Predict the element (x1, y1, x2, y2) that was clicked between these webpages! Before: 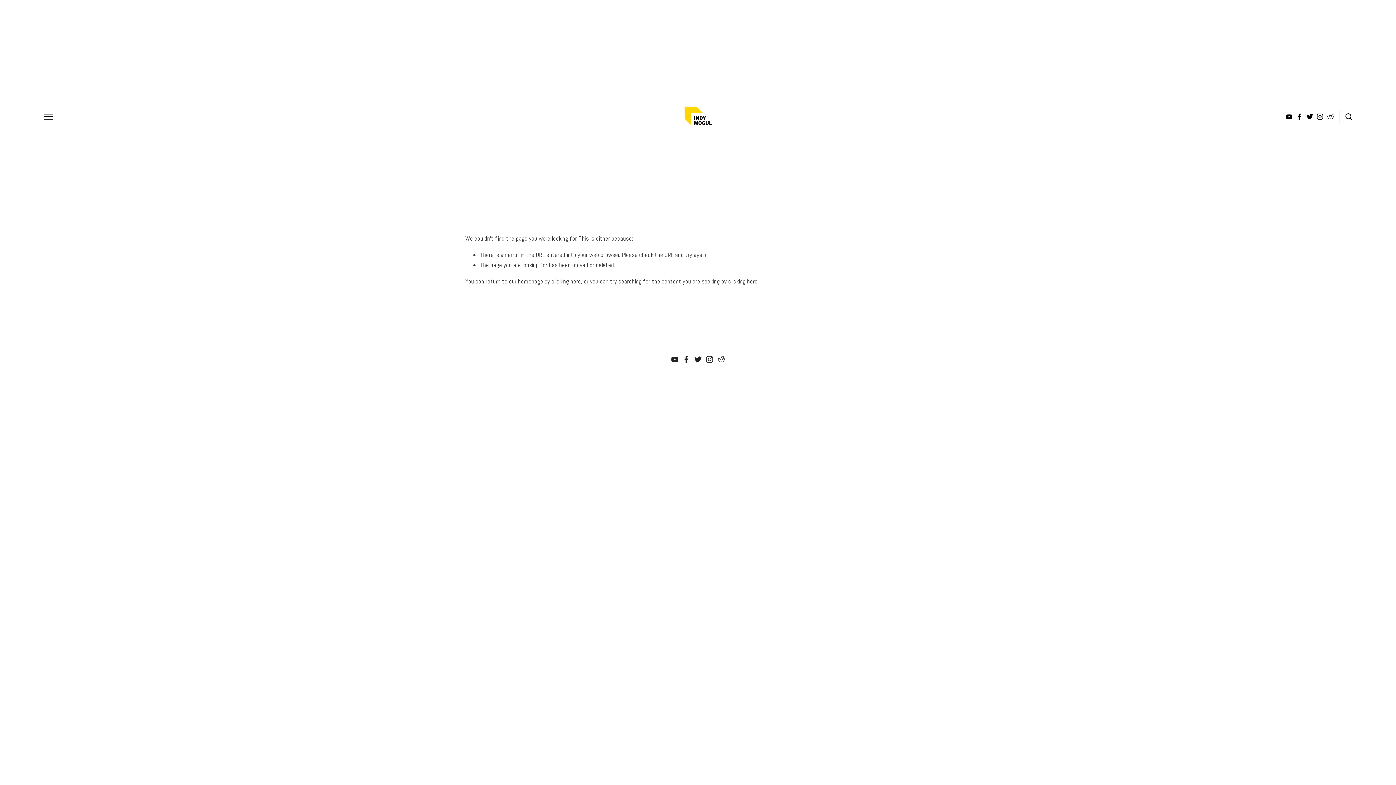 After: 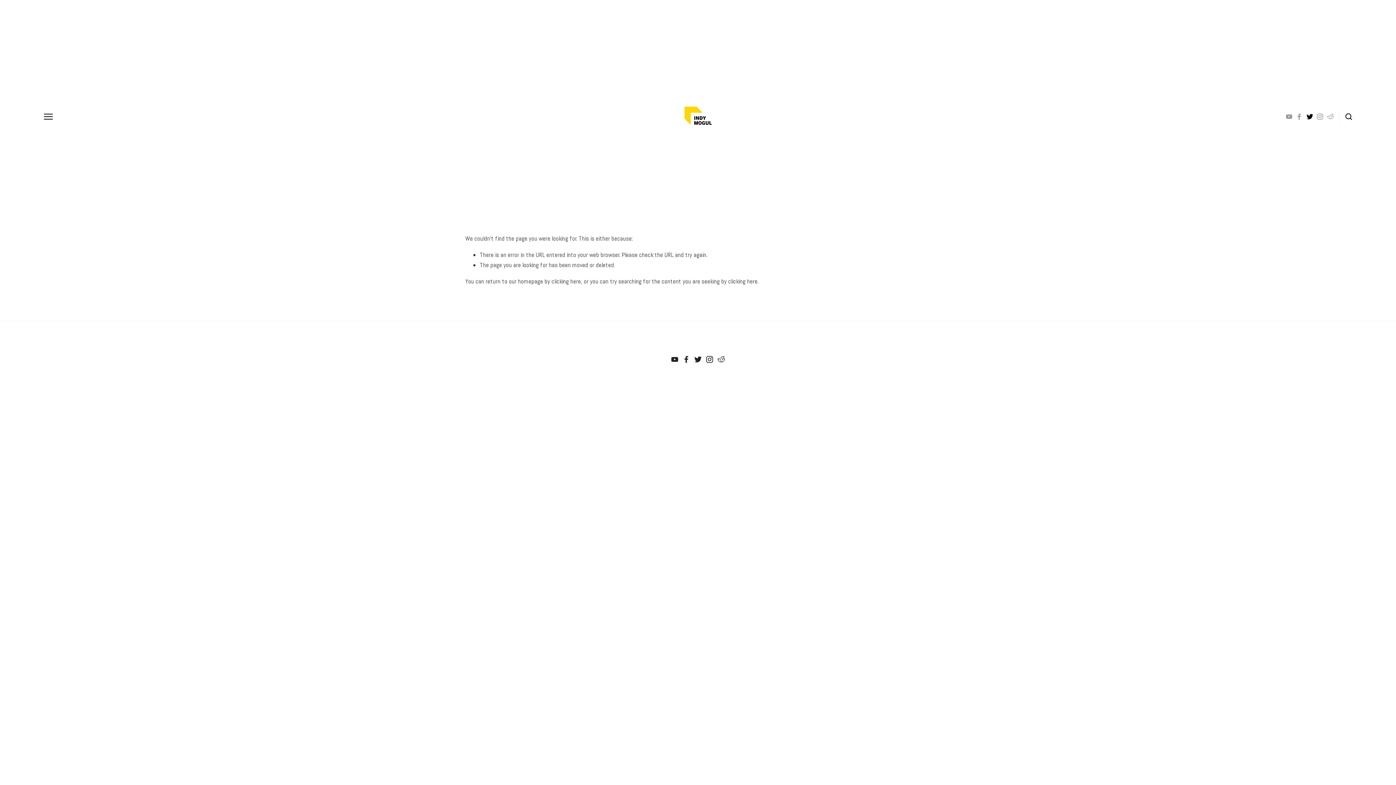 Action: bbox: (1306, 113, 1313, 120)